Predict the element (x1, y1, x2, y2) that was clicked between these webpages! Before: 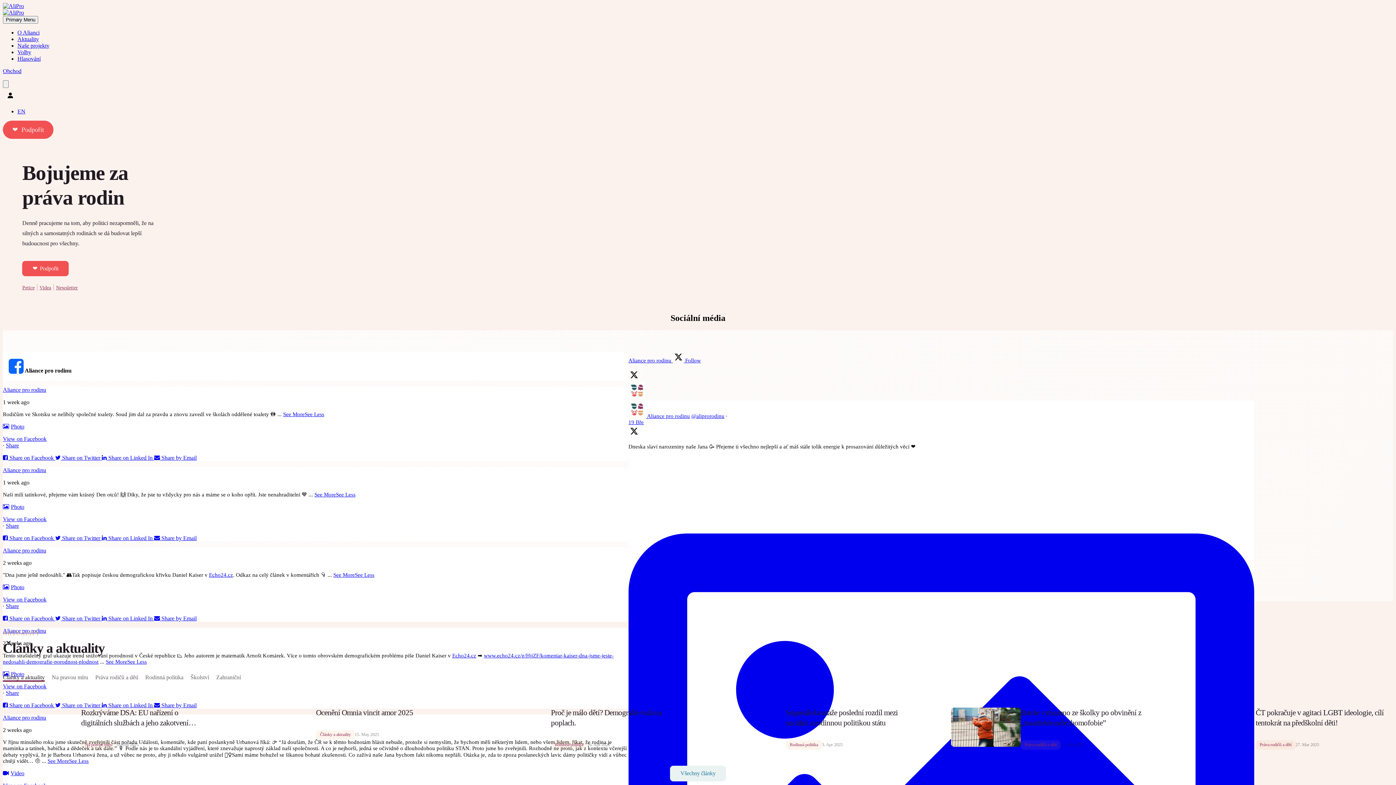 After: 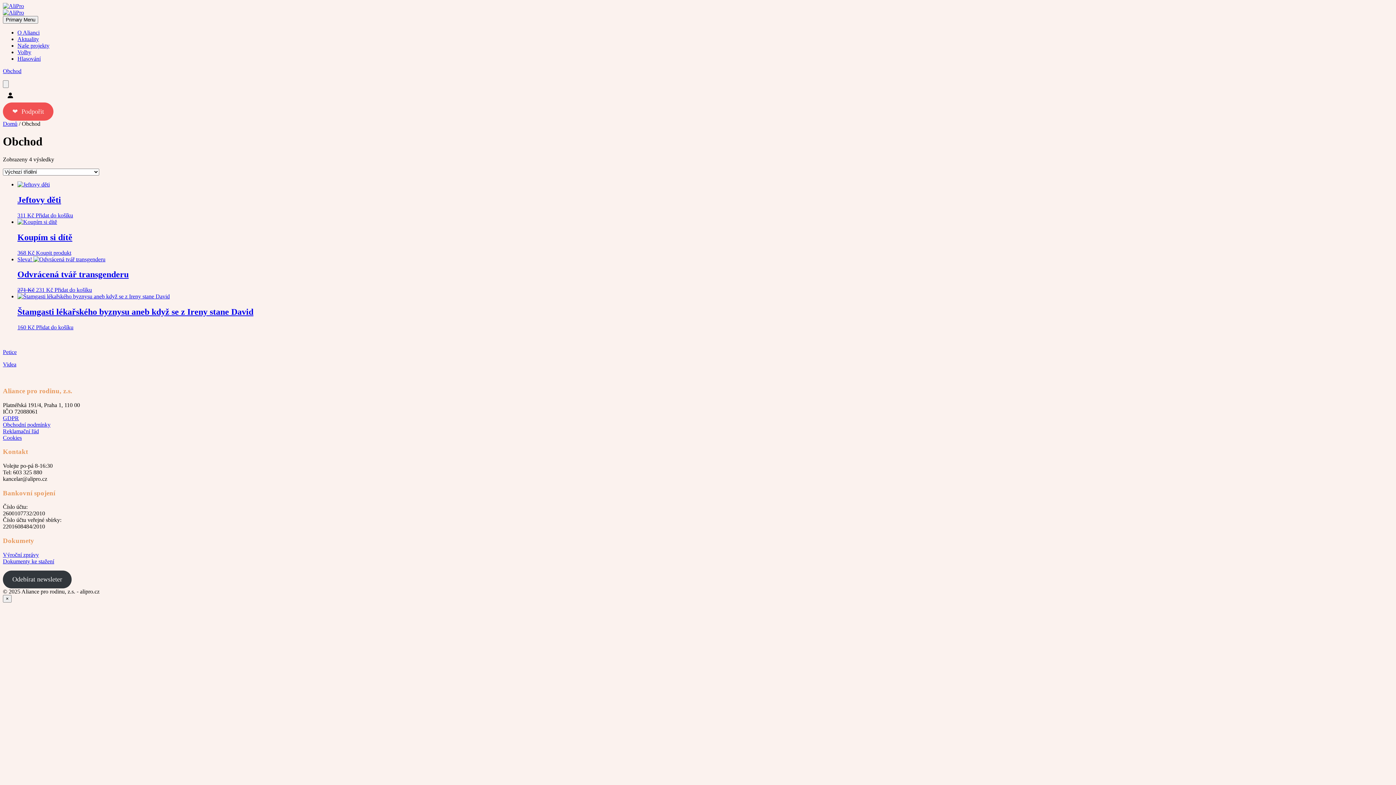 Action: bbox: (2, 68, 21, 74) label: Obchod